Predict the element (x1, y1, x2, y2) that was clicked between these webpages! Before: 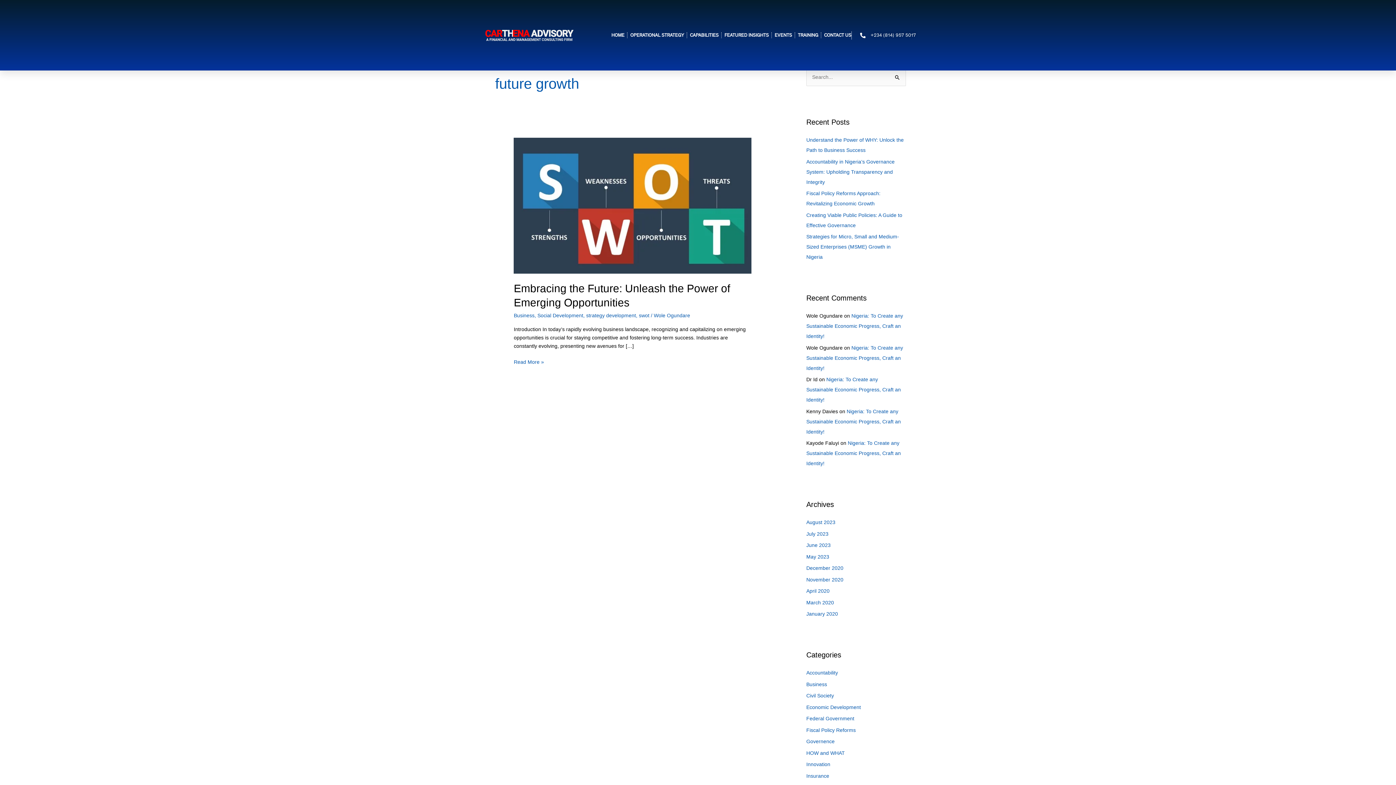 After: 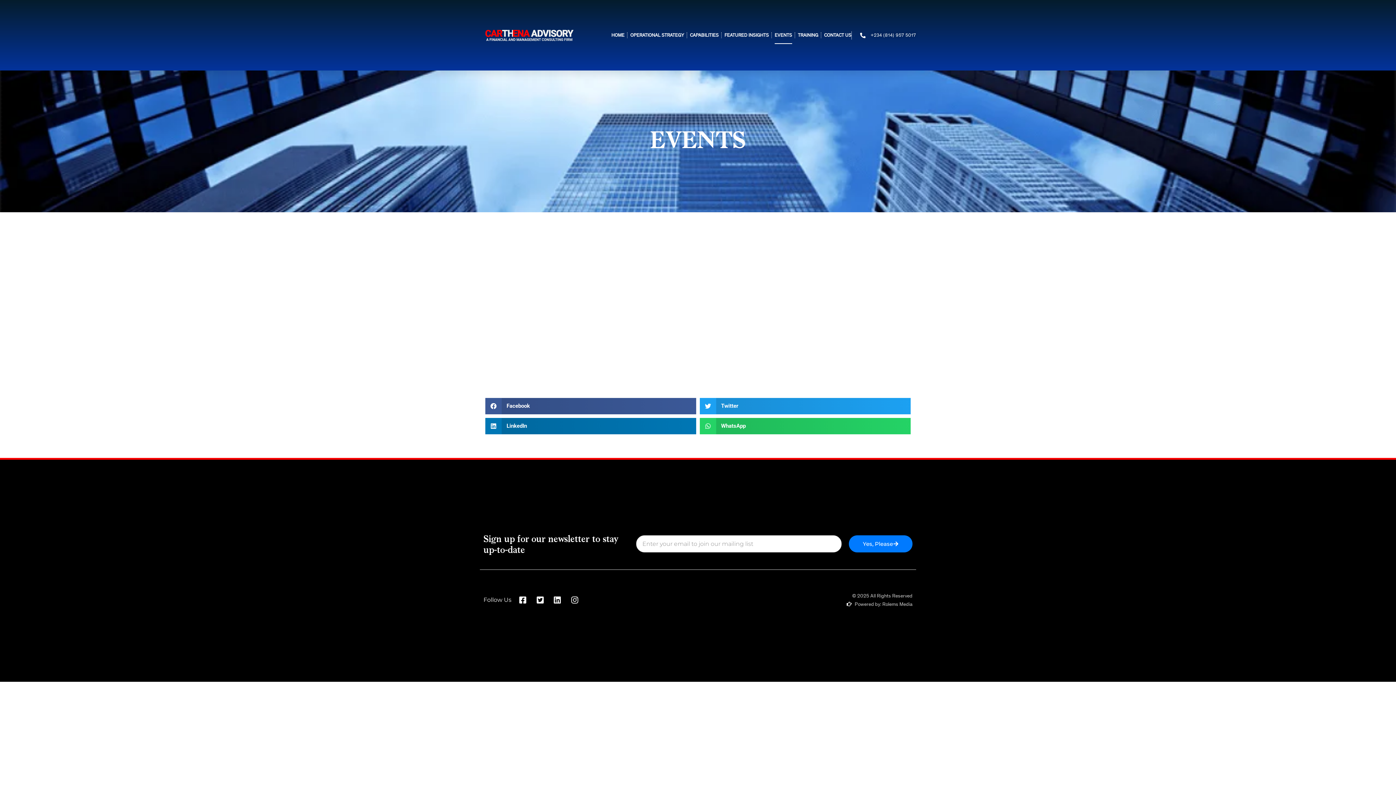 Action: label: EVENTS bbox: (774, 26, 792, 43)